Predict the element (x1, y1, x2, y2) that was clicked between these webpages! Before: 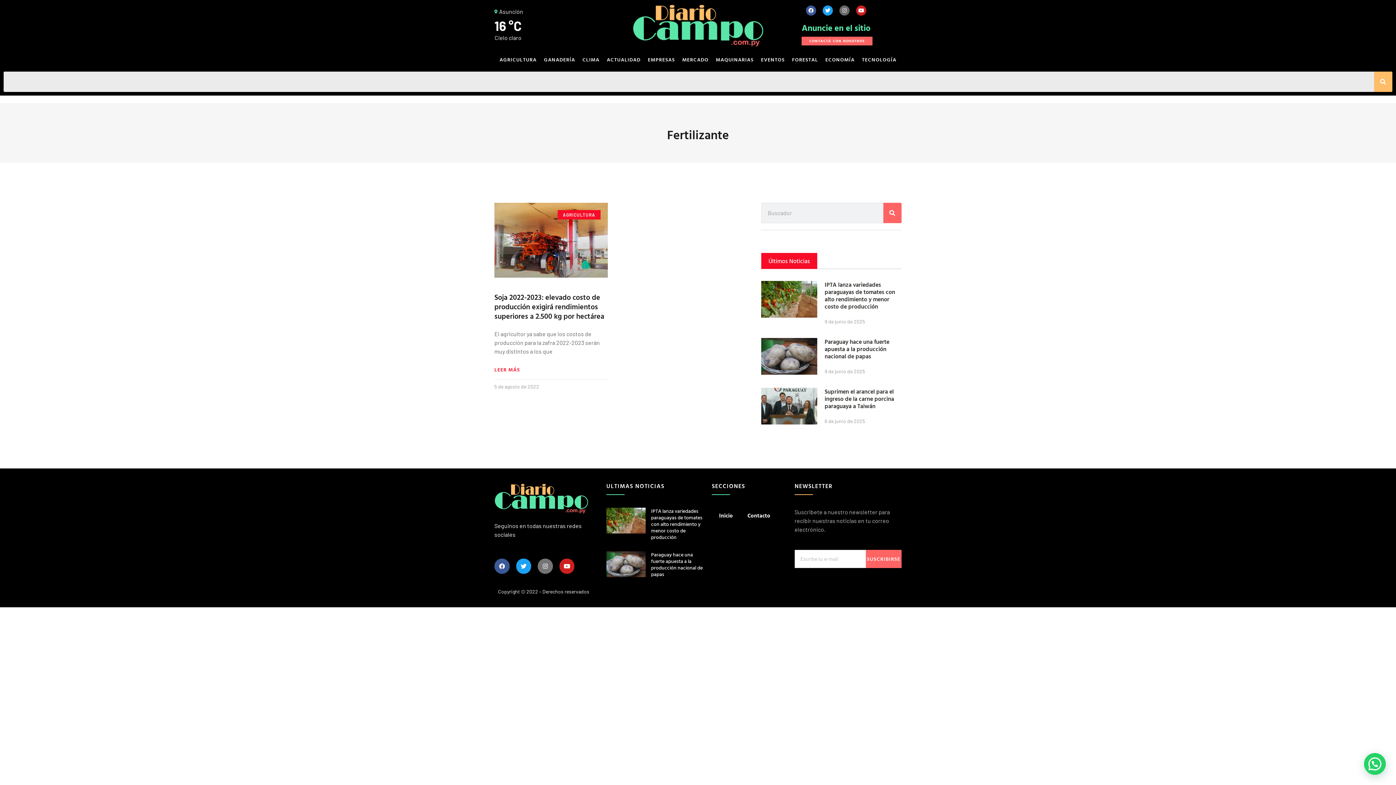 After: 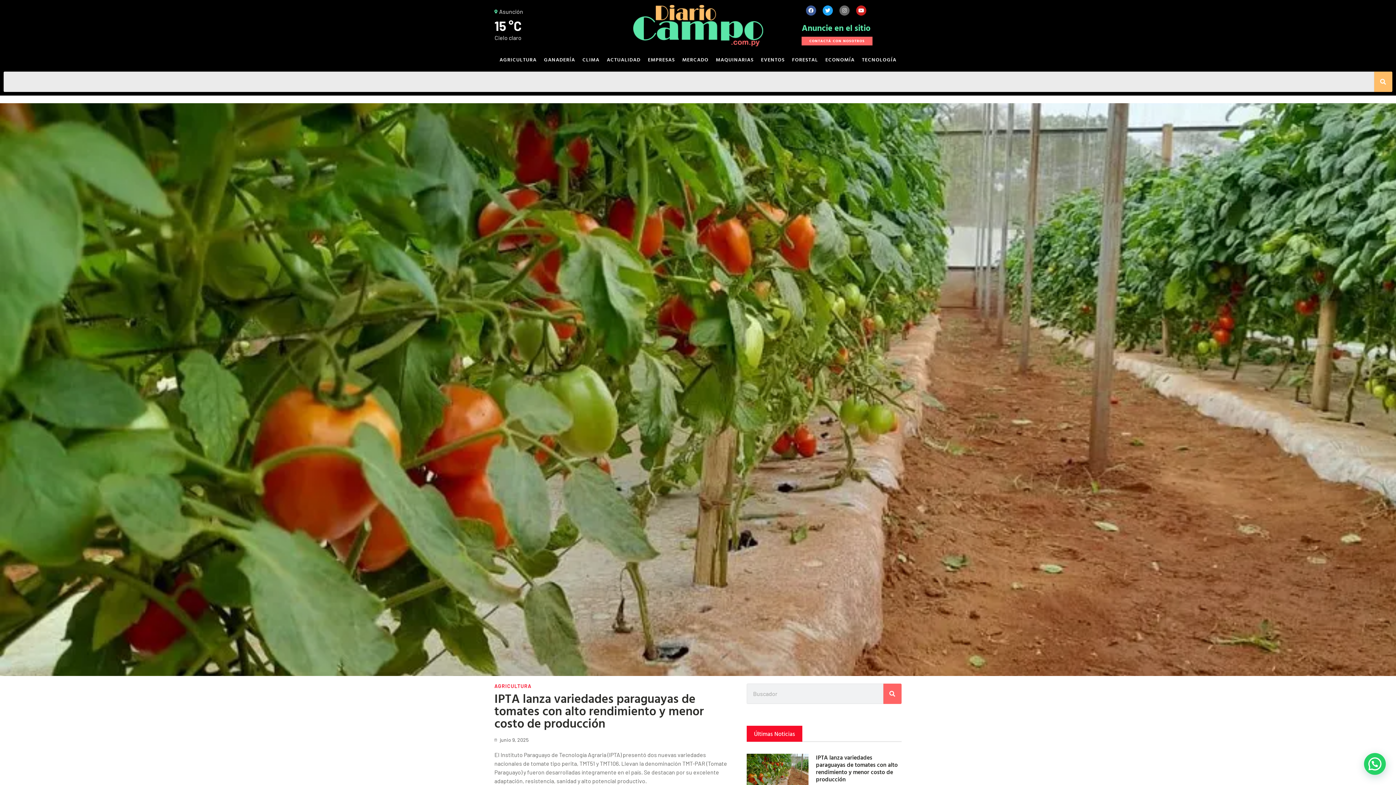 Action: bbox: (824, 280, 895, 310) label: IPTA lanza variedades paraguayas de tomates con alto rendimiento y menor costo de producción